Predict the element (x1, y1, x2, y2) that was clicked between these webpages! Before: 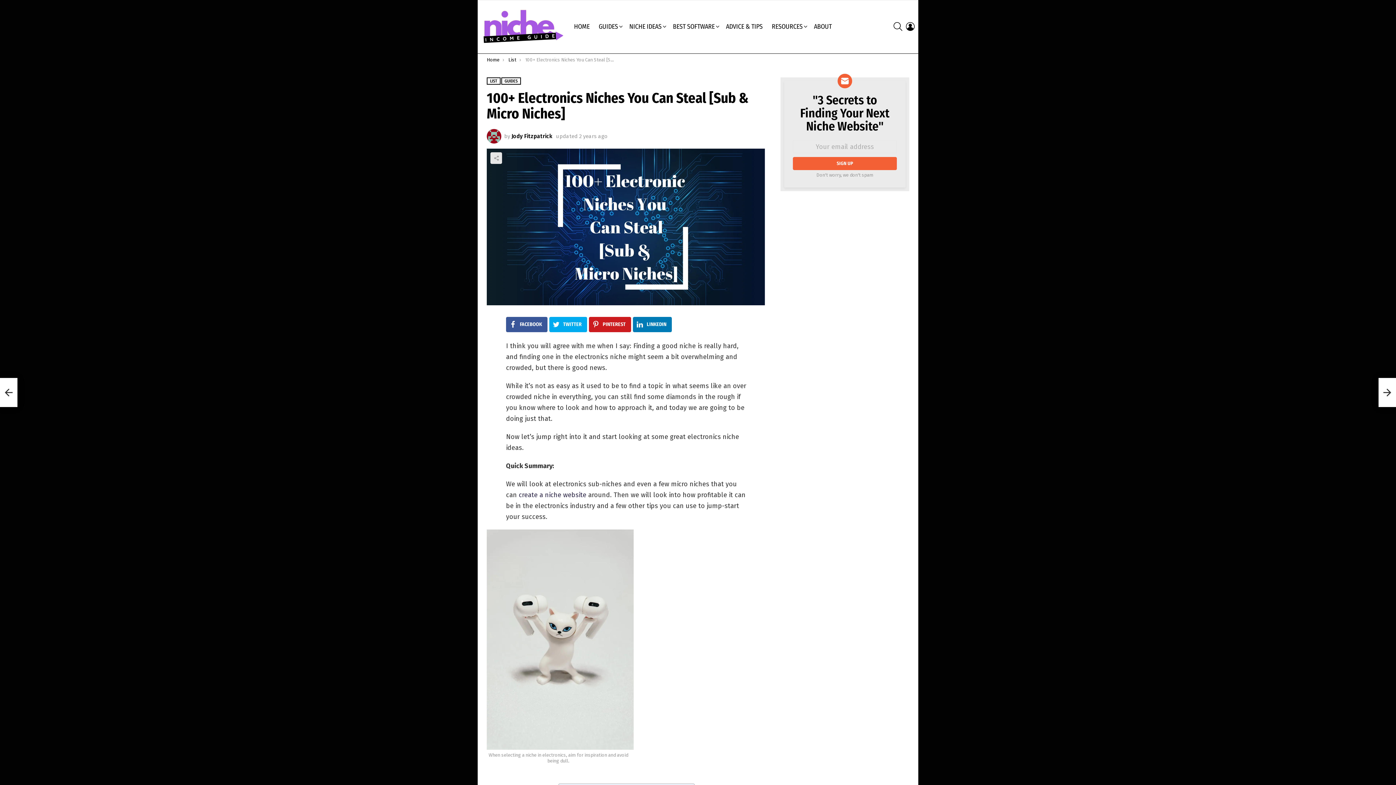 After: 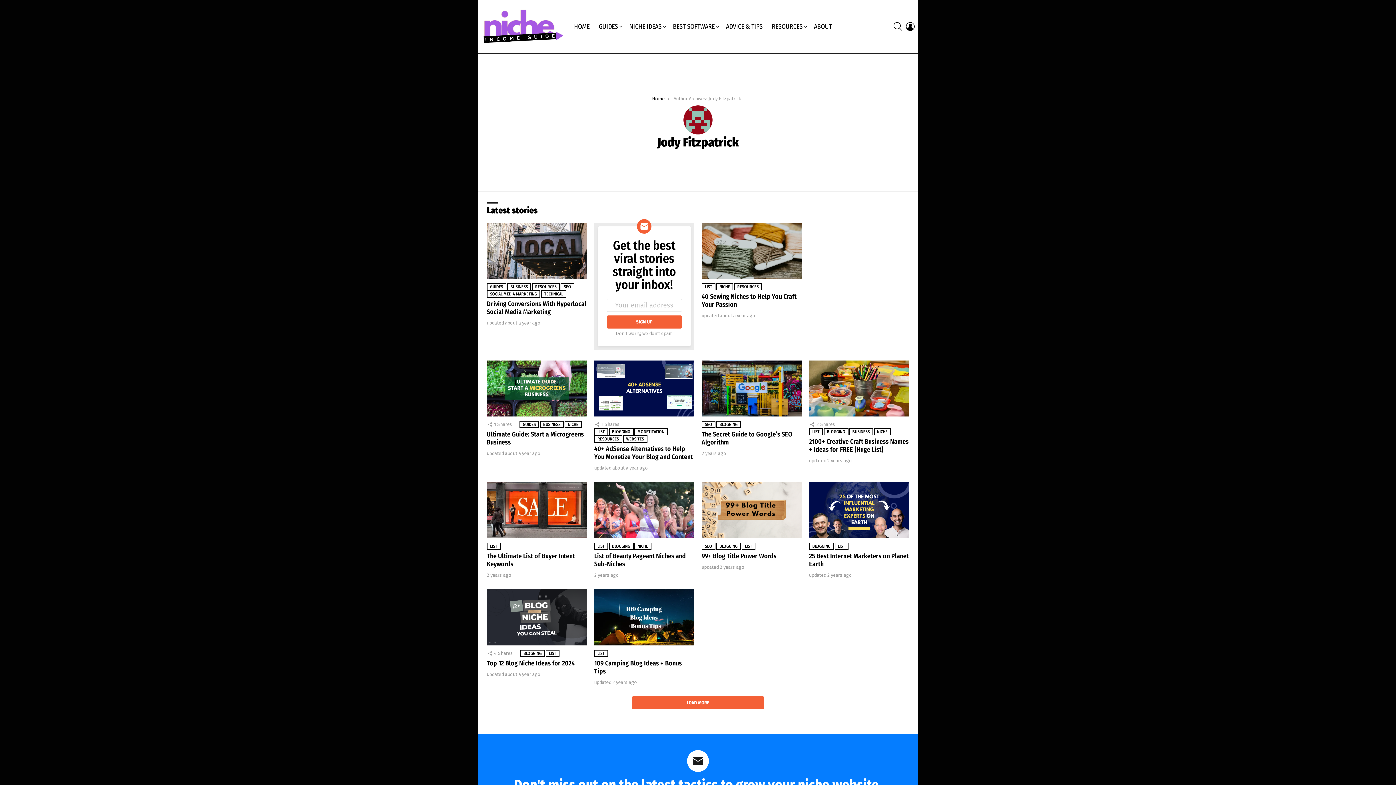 Action: label: Jody Fitzpatrick bbox: (511, 132, 552, 139)